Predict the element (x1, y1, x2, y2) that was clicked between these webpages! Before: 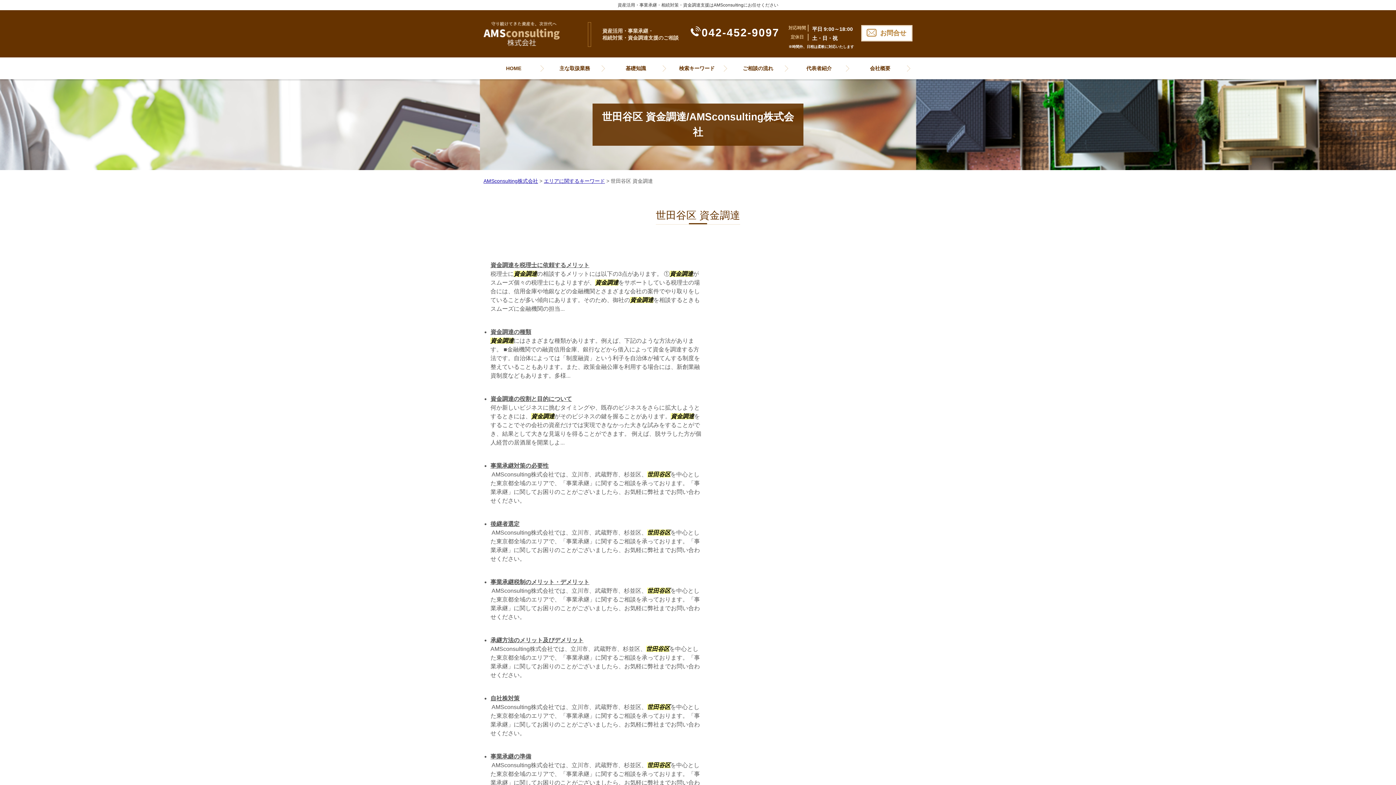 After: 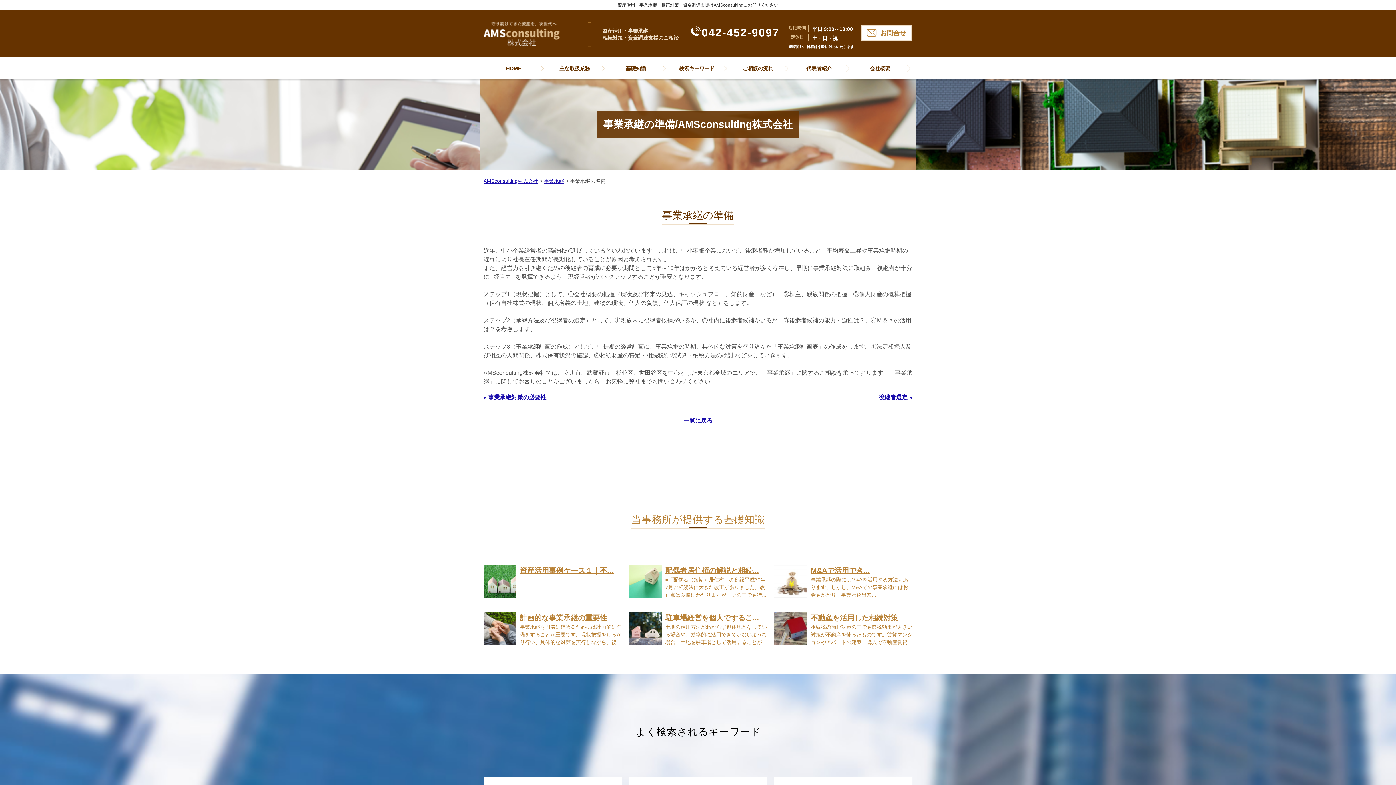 Action: bbox: (490, 753, 531, 760) label: 事業承継の準備